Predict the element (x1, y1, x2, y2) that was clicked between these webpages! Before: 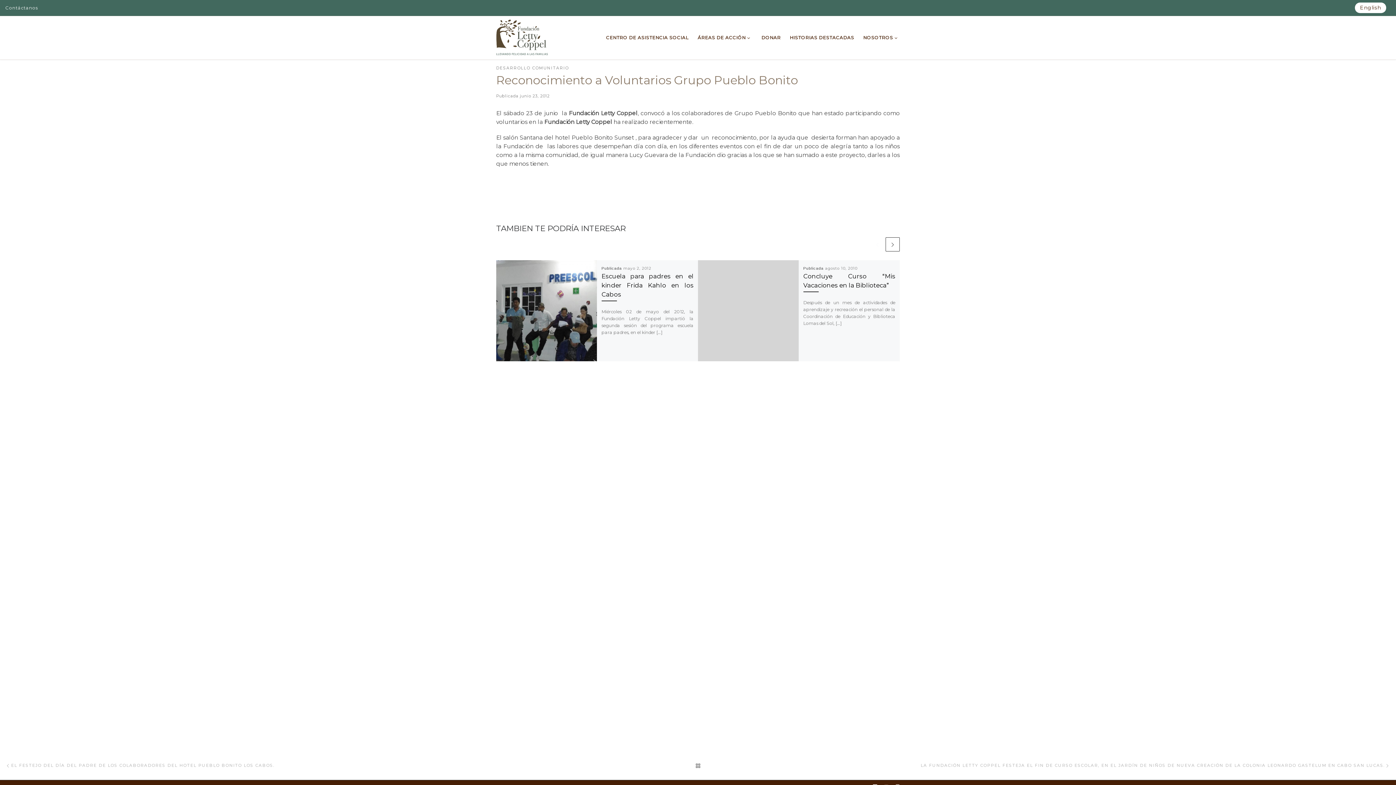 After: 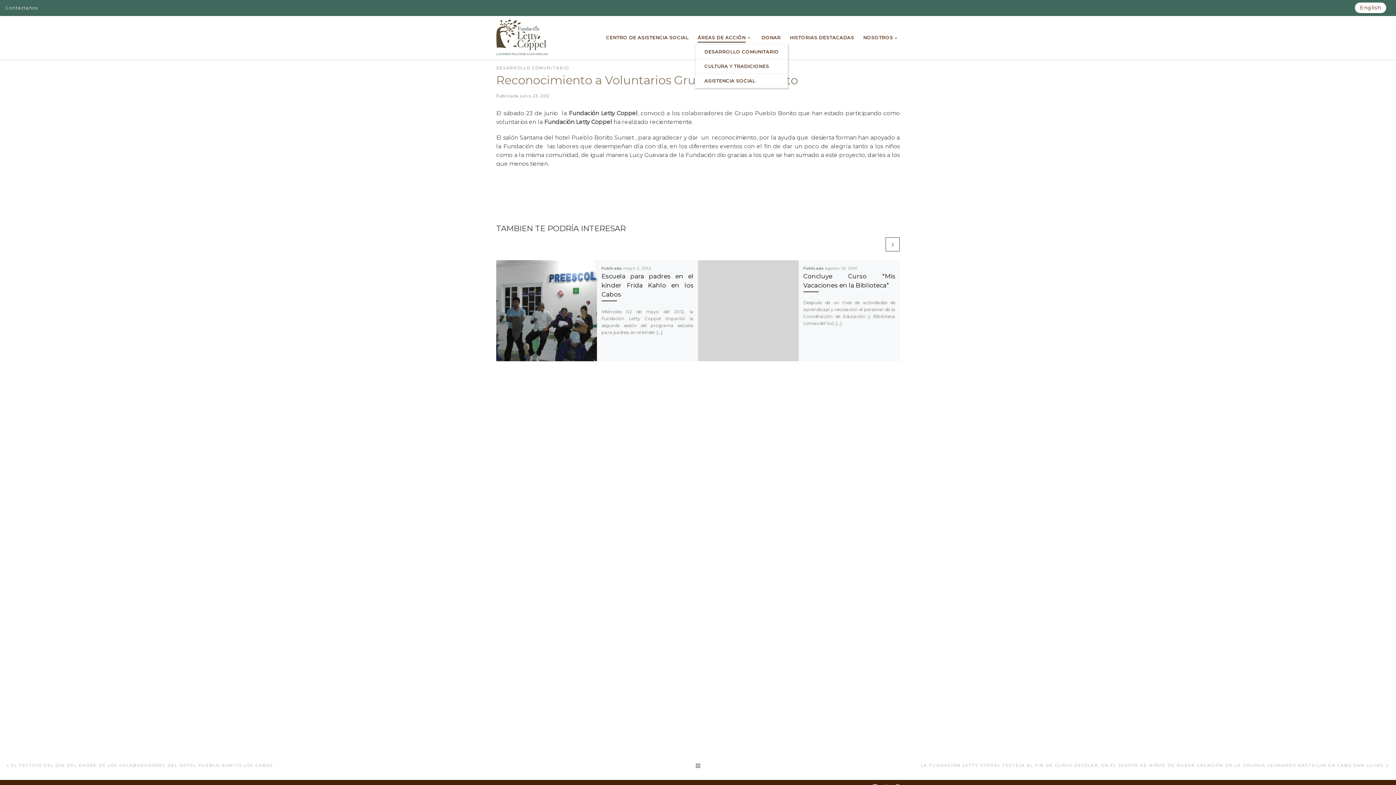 Action: bbox: (695, 30, 754, 44) label: ÁREAS DE ACCIÓN